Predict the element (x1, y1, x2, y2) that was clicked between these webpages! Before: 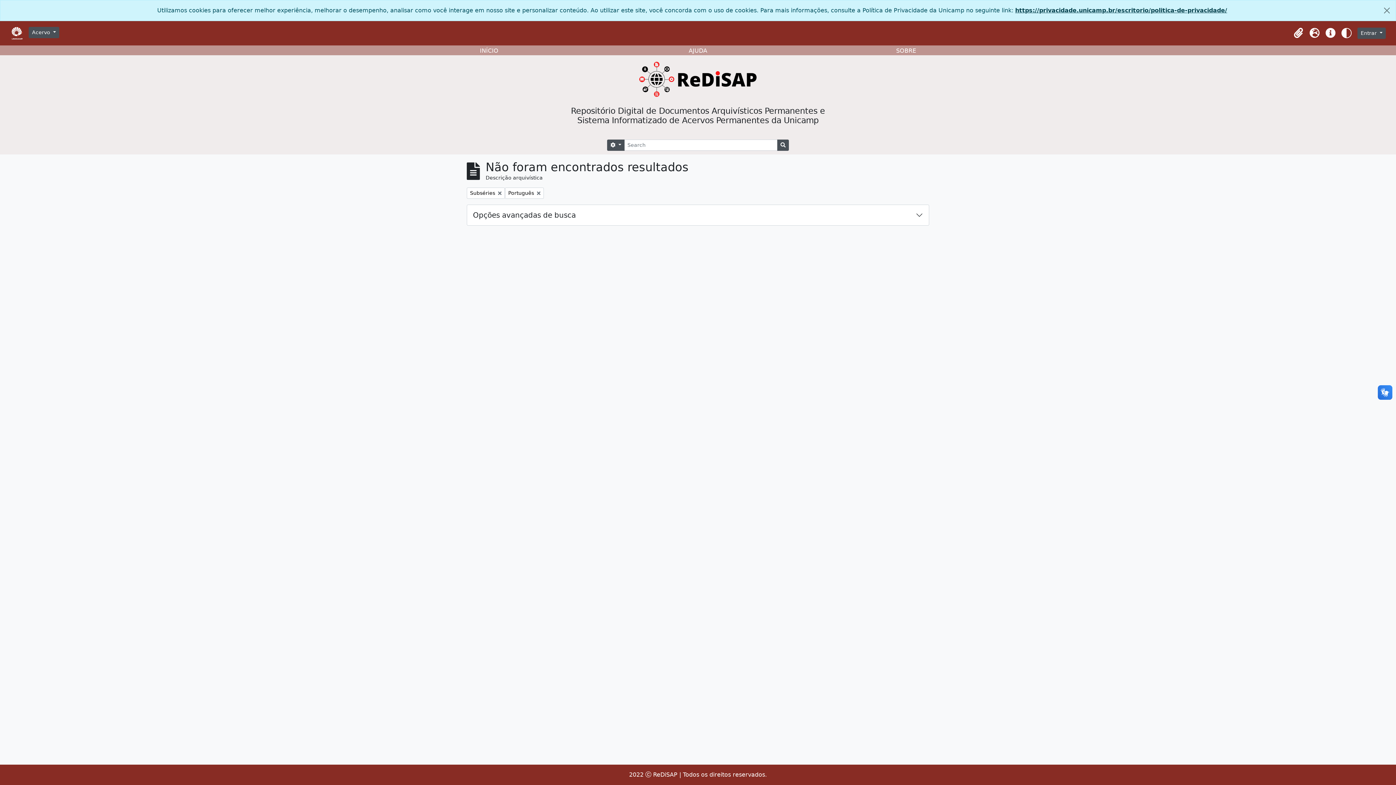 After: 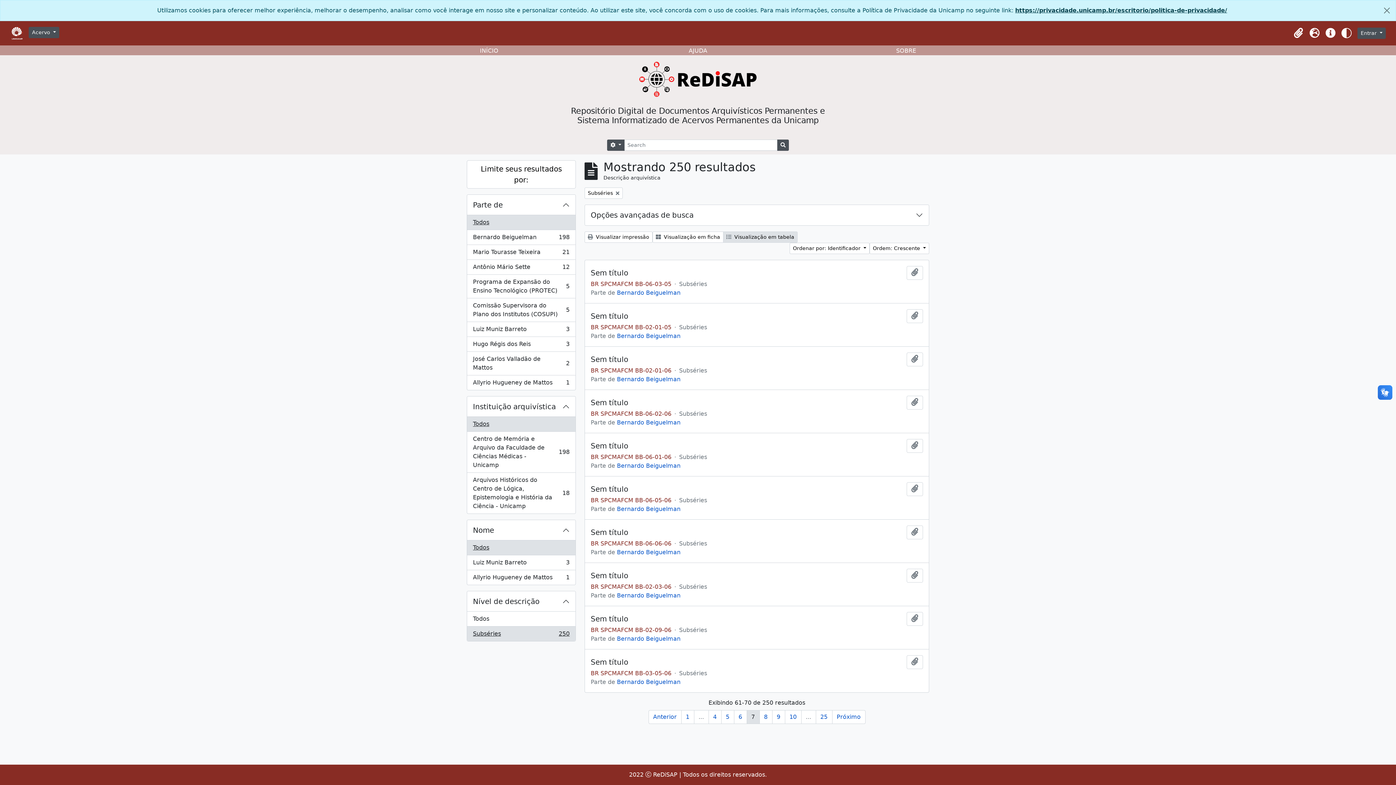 Action: label: Remover filtro:
Português bbox: (505, 187, 544, 198)